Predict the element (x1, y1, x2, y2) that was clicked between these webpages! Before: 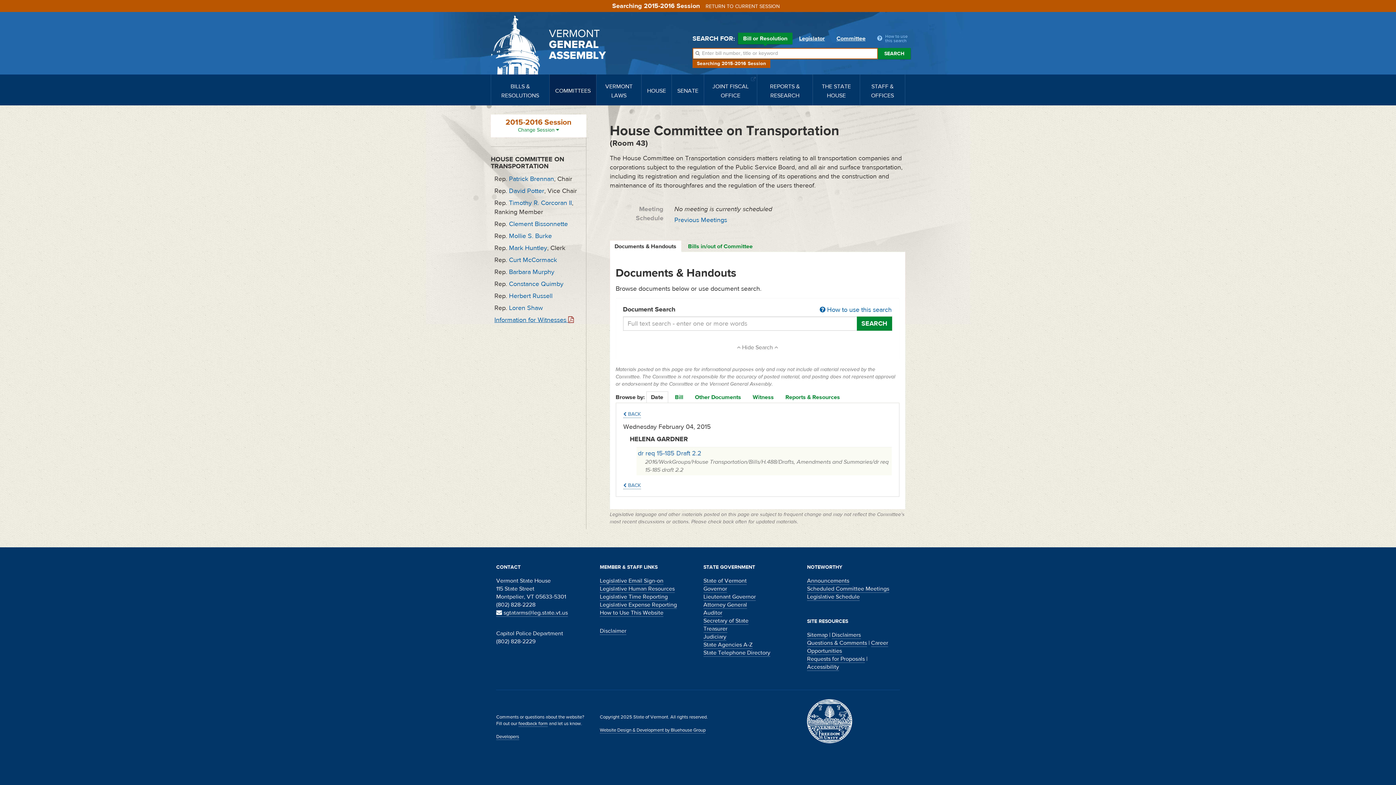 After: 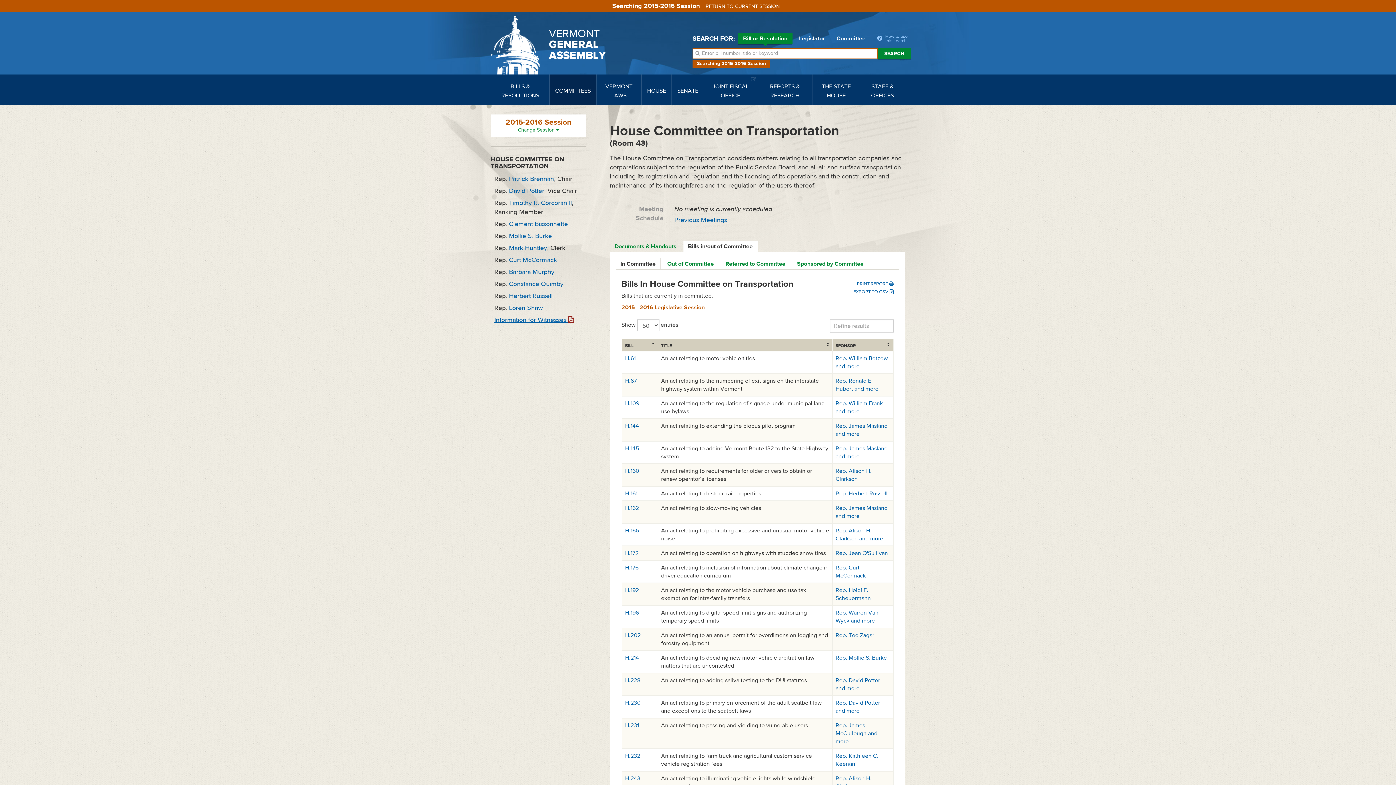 Action: bbox: (683, 240, 757, 252) label: Bills in/out of Committee